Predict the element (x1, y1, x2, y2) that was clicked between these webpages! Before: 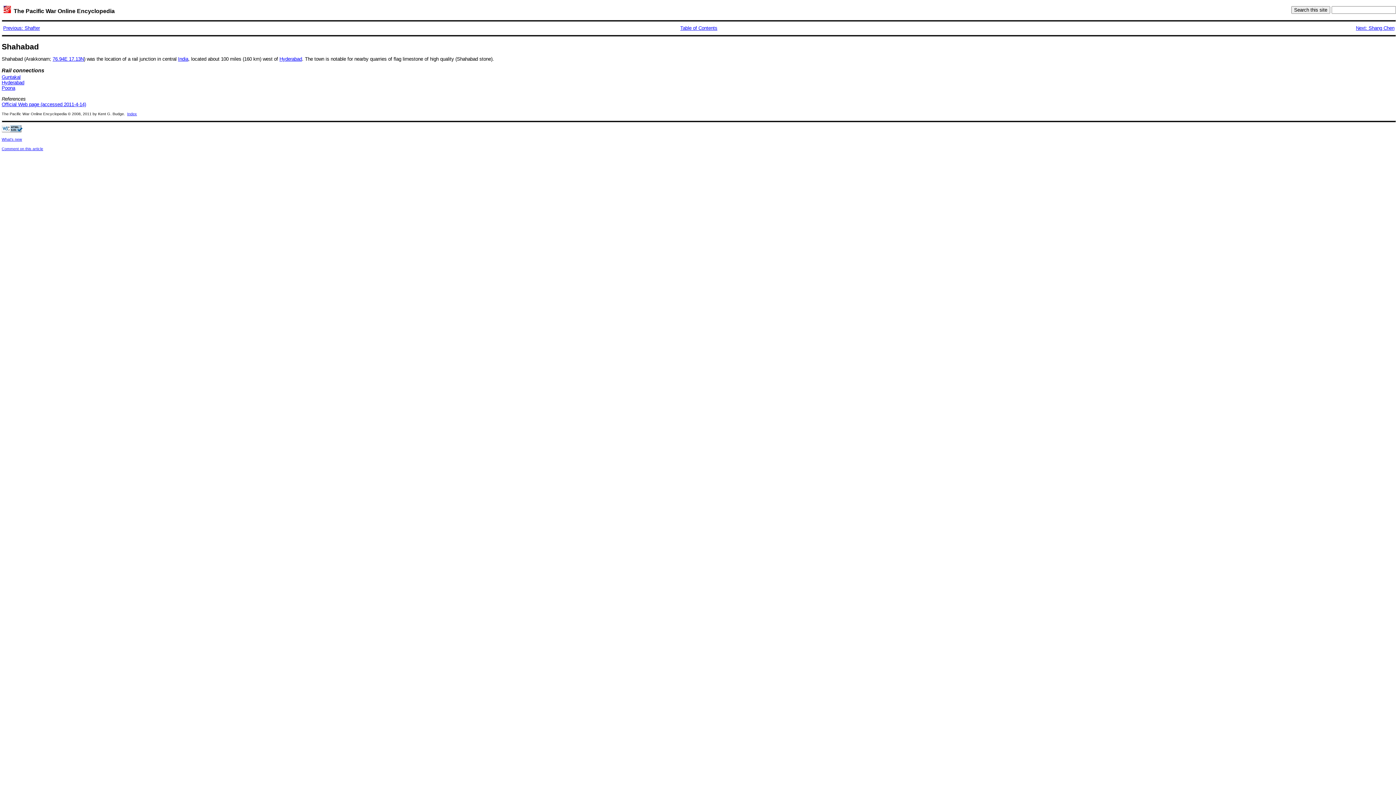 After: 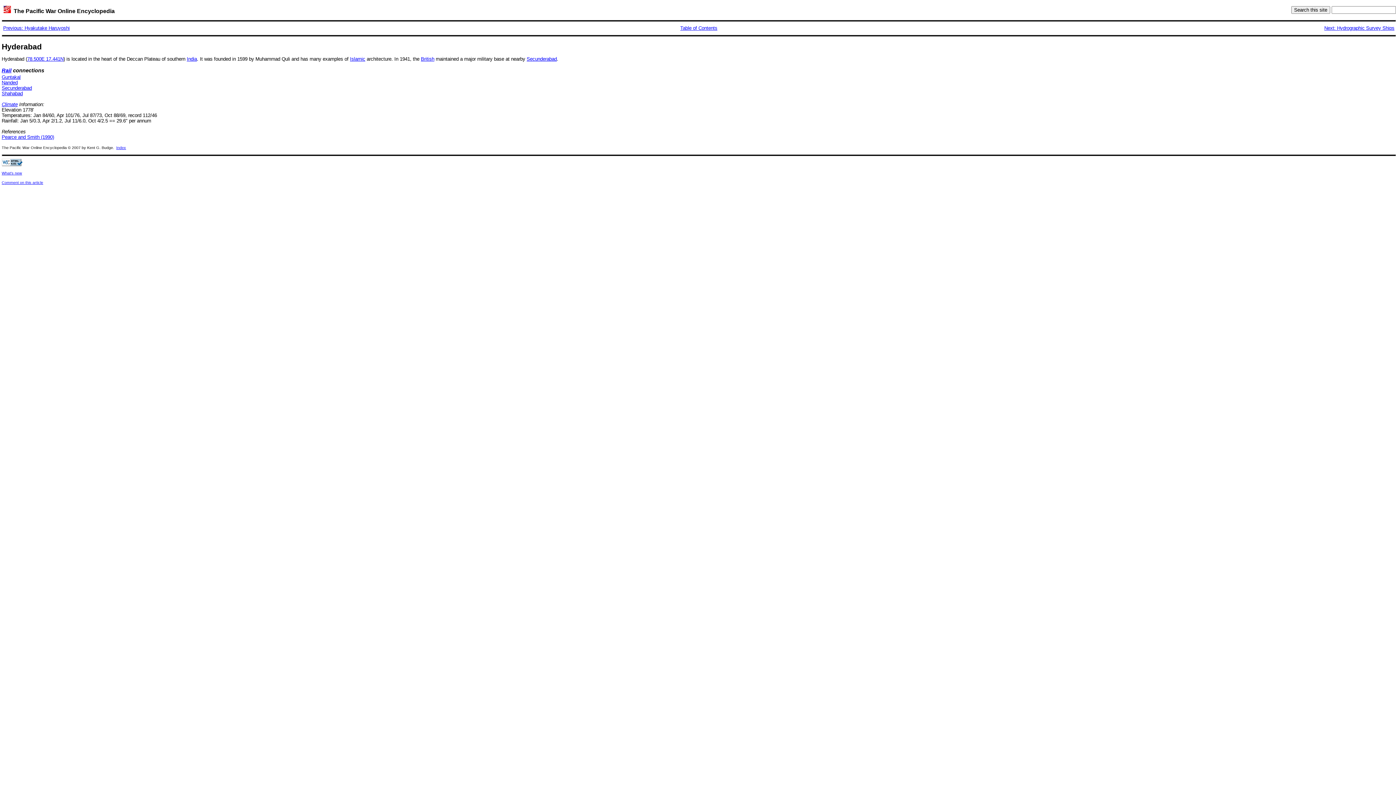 Action: bbox: (1, 79, 24, 85) label: Hyderabad